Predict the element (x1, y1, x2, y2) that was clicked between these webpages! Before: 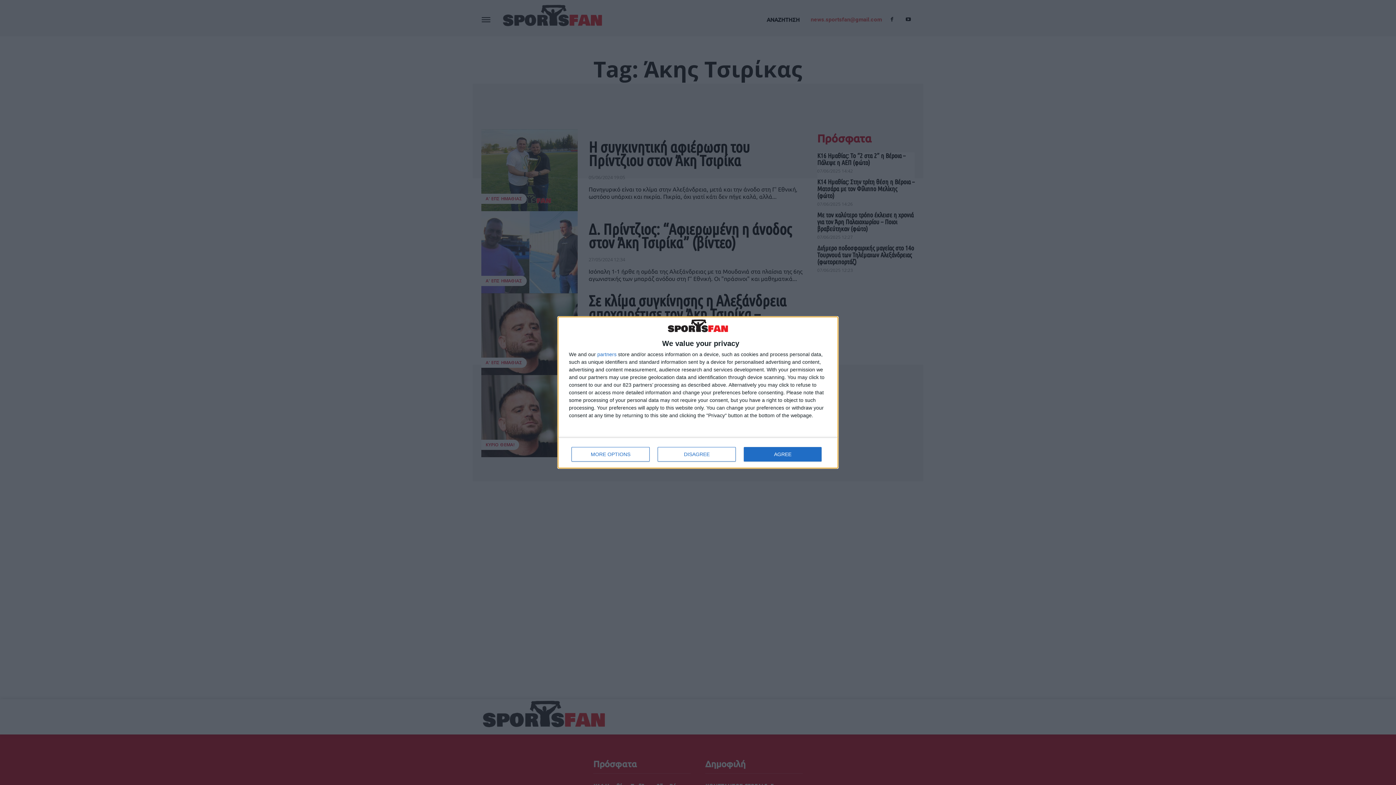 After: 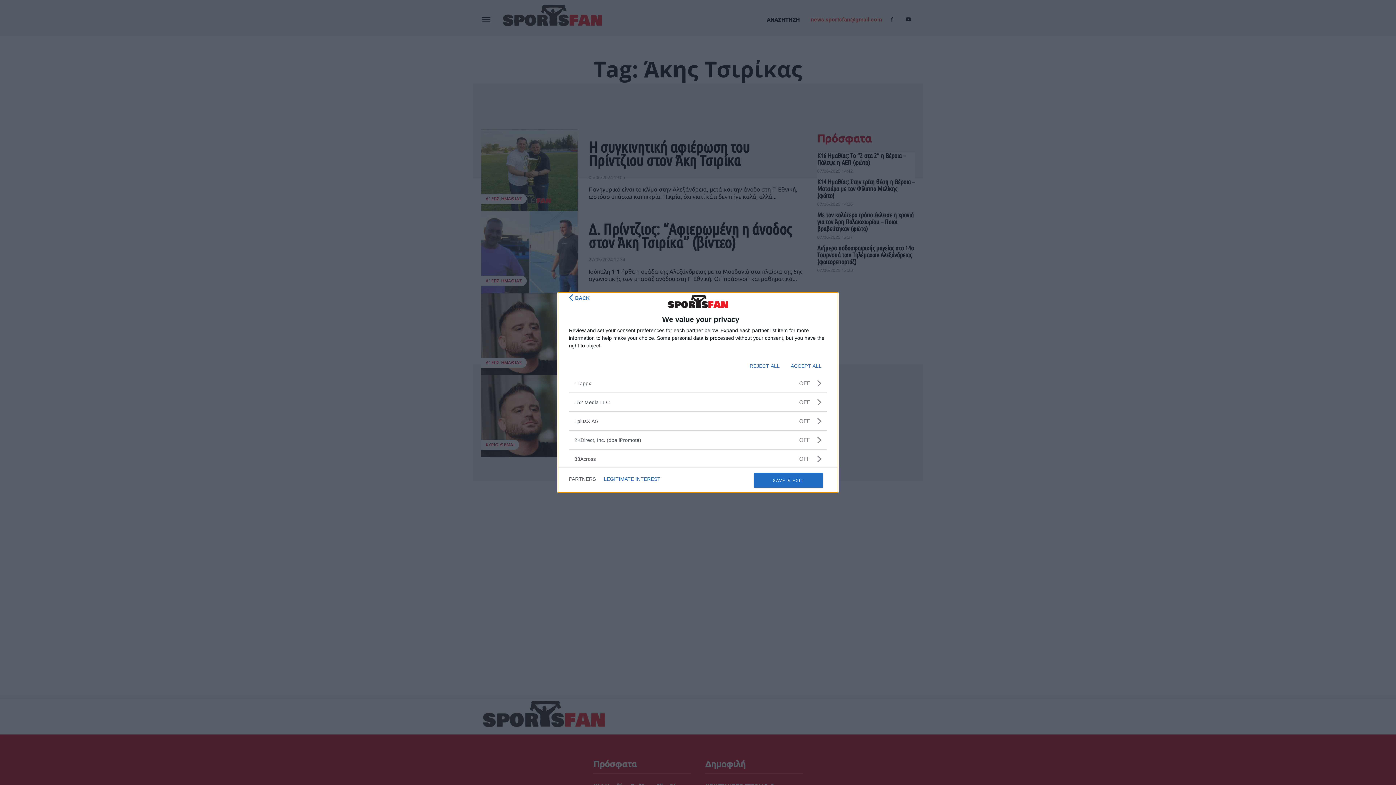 Action: bbox: (597, 352, 616, 357) label: partners